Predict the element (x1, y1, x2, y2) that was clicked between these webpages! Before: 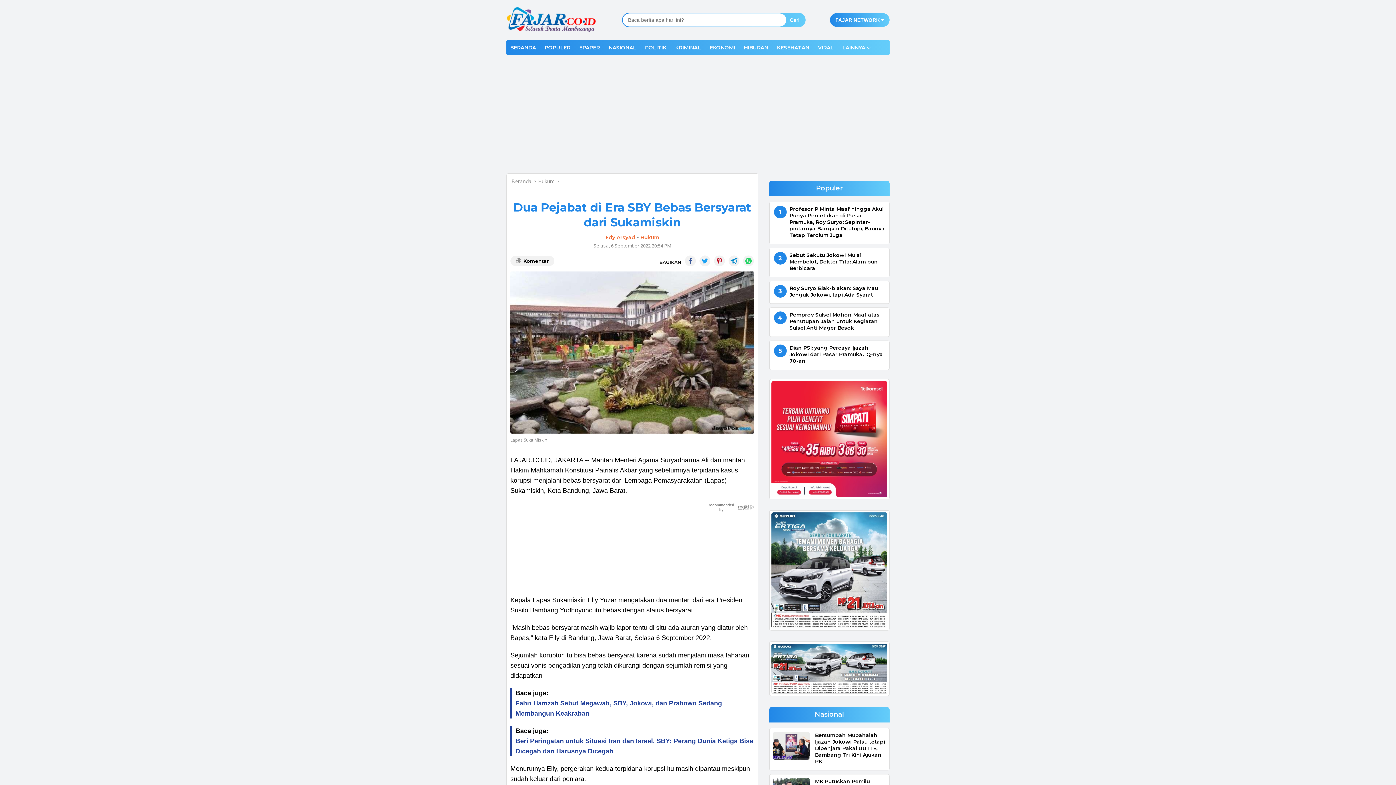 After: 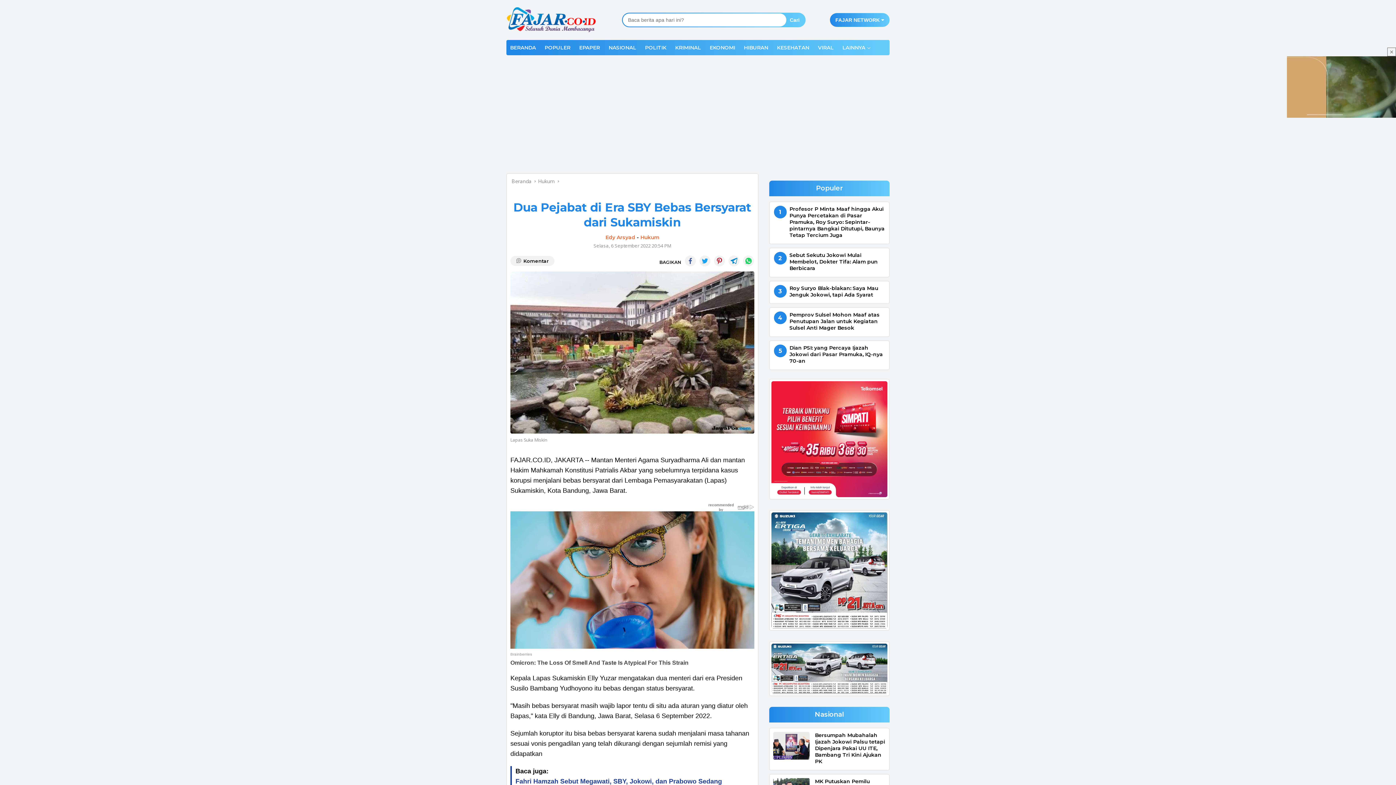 Action: bbox: (714, 255, 725, 266)